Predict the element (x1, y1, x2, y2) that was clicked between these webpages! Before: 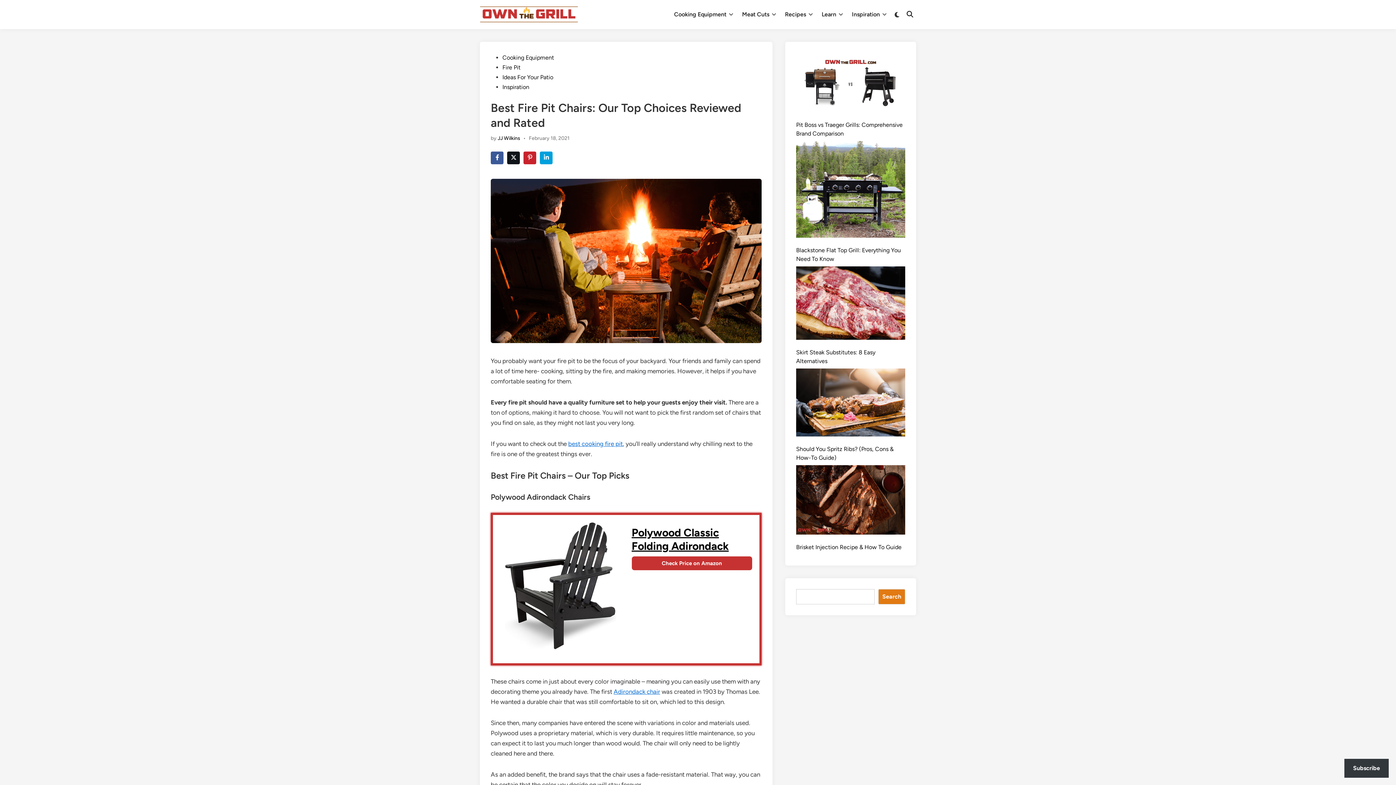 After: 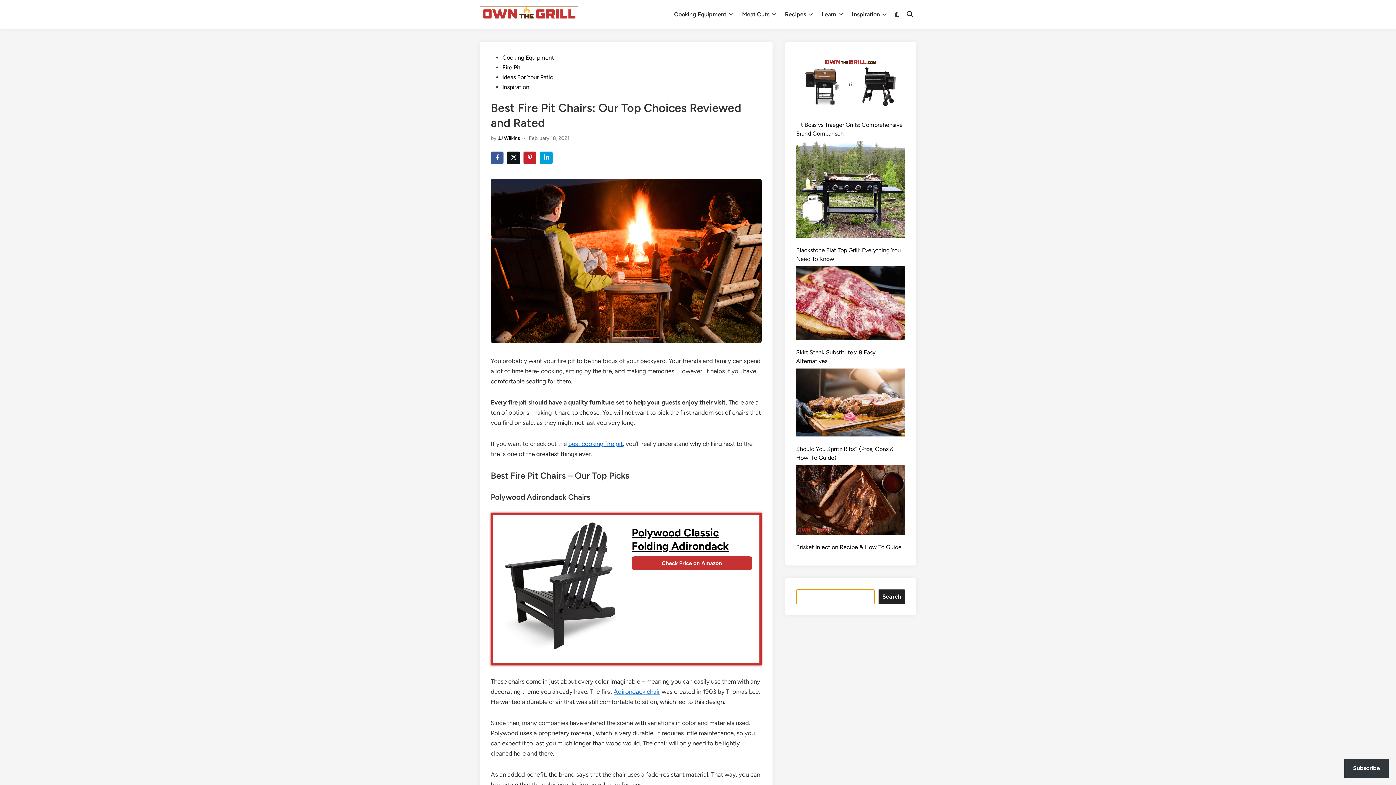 Action: bbox: (878, 589, 905, 604) label: Search